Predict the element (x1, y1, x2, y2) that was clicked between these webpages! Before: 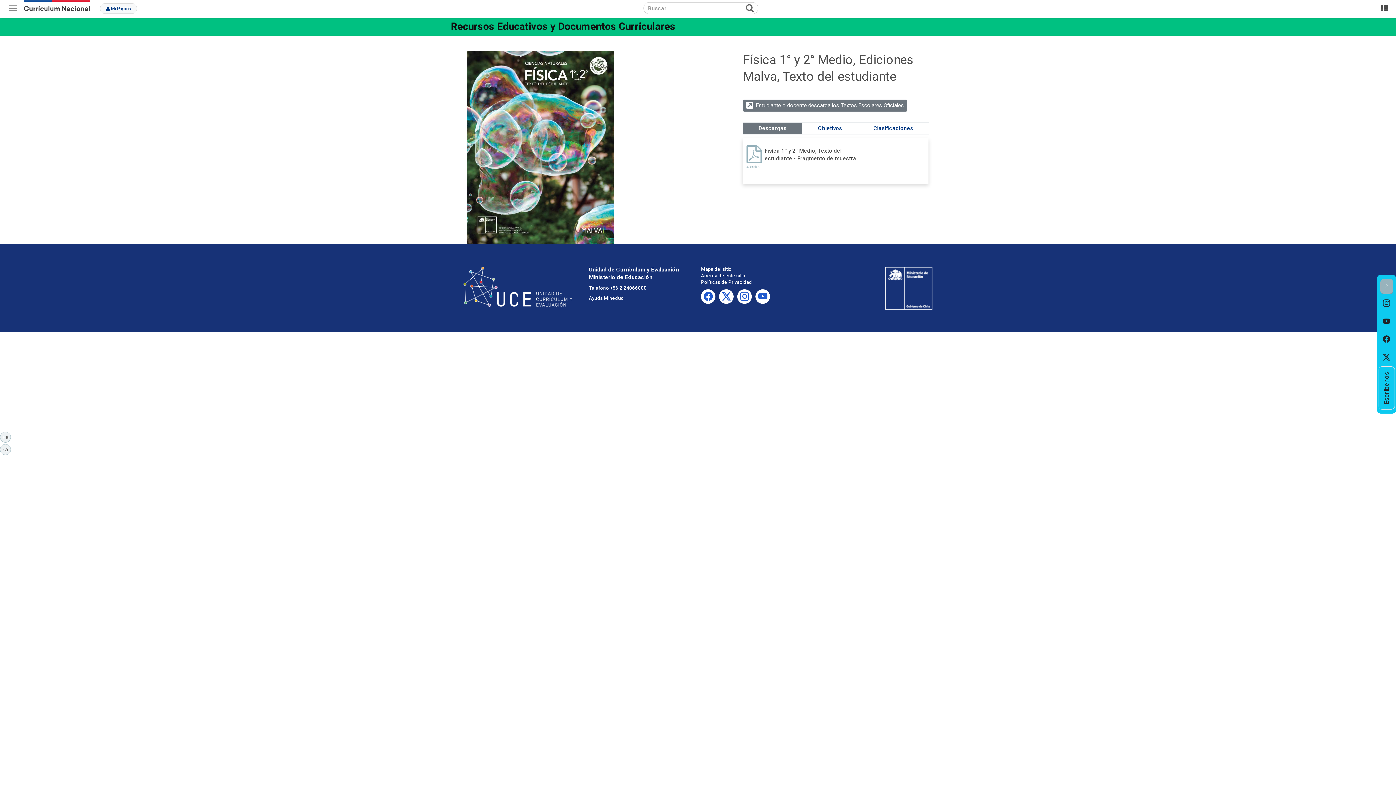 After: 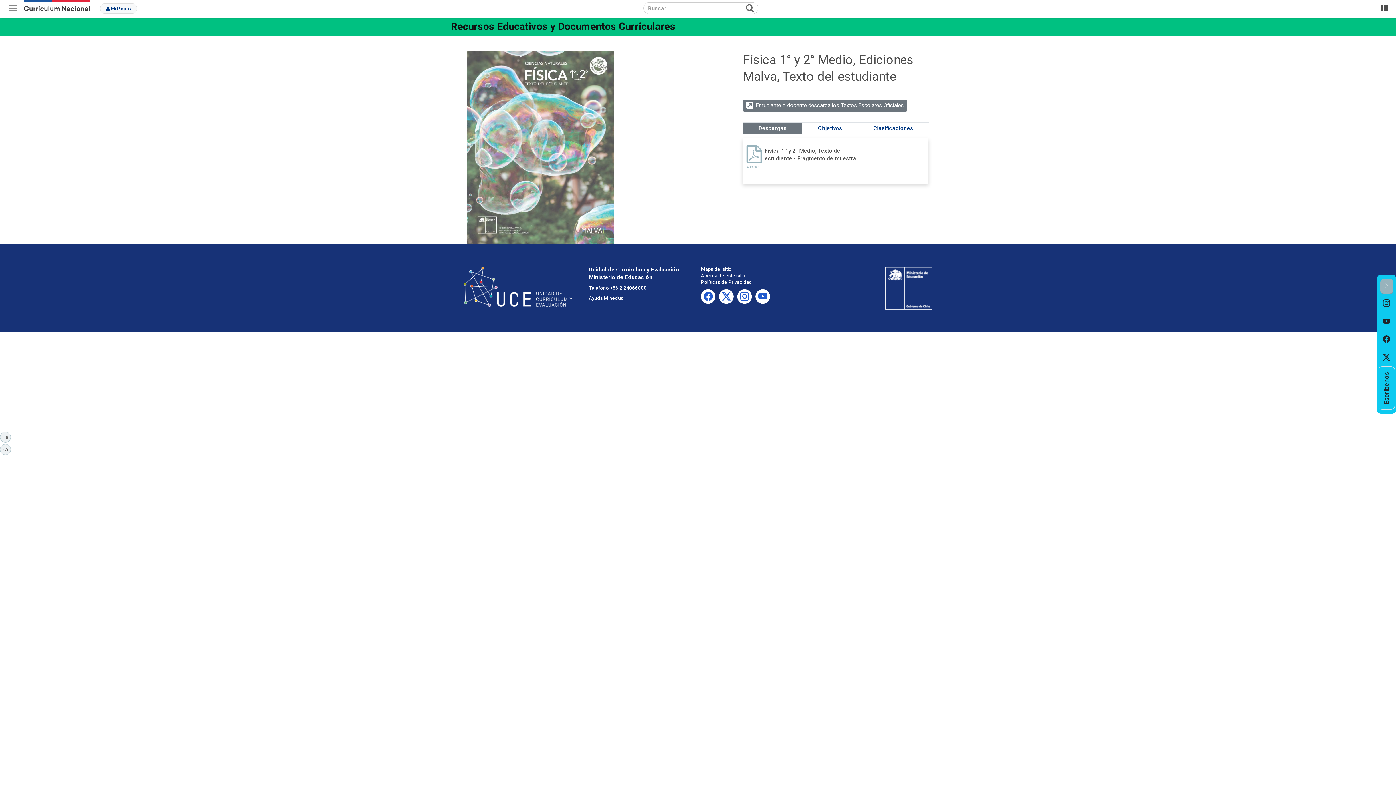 Action: bbox: (467, 51, 732, 243)